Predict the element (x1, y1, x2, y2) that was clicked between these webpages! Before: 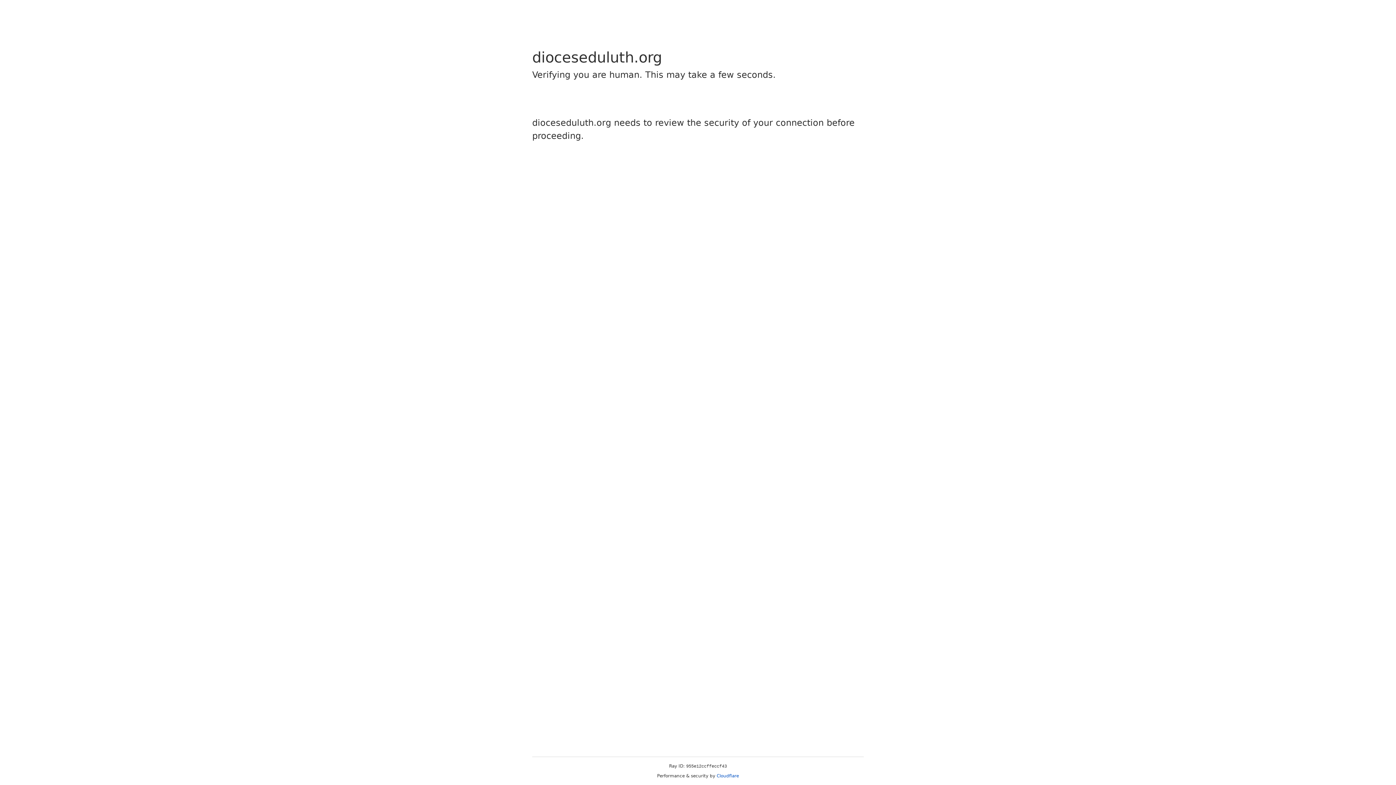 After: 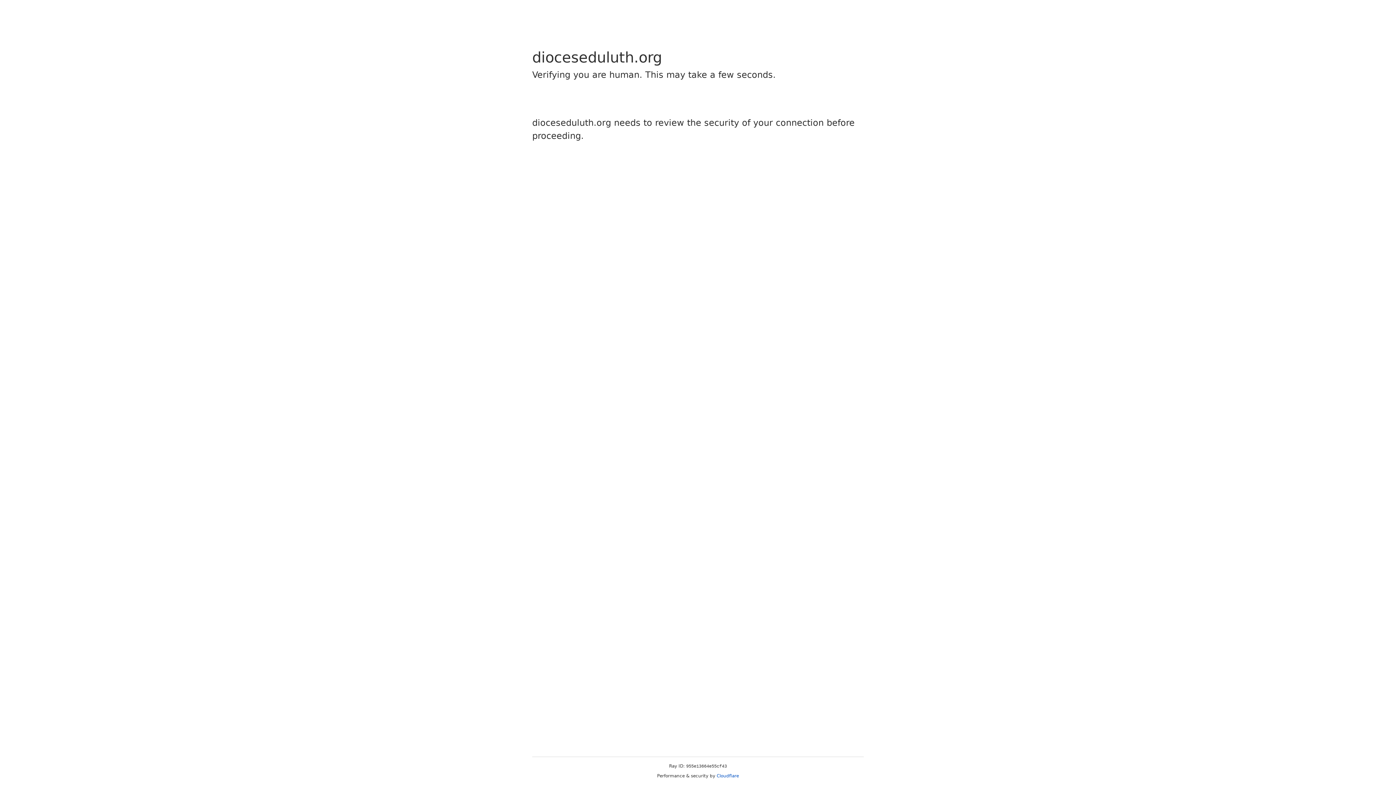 Action: bbox: (716, 773, 739, 778) label: Cloudflare